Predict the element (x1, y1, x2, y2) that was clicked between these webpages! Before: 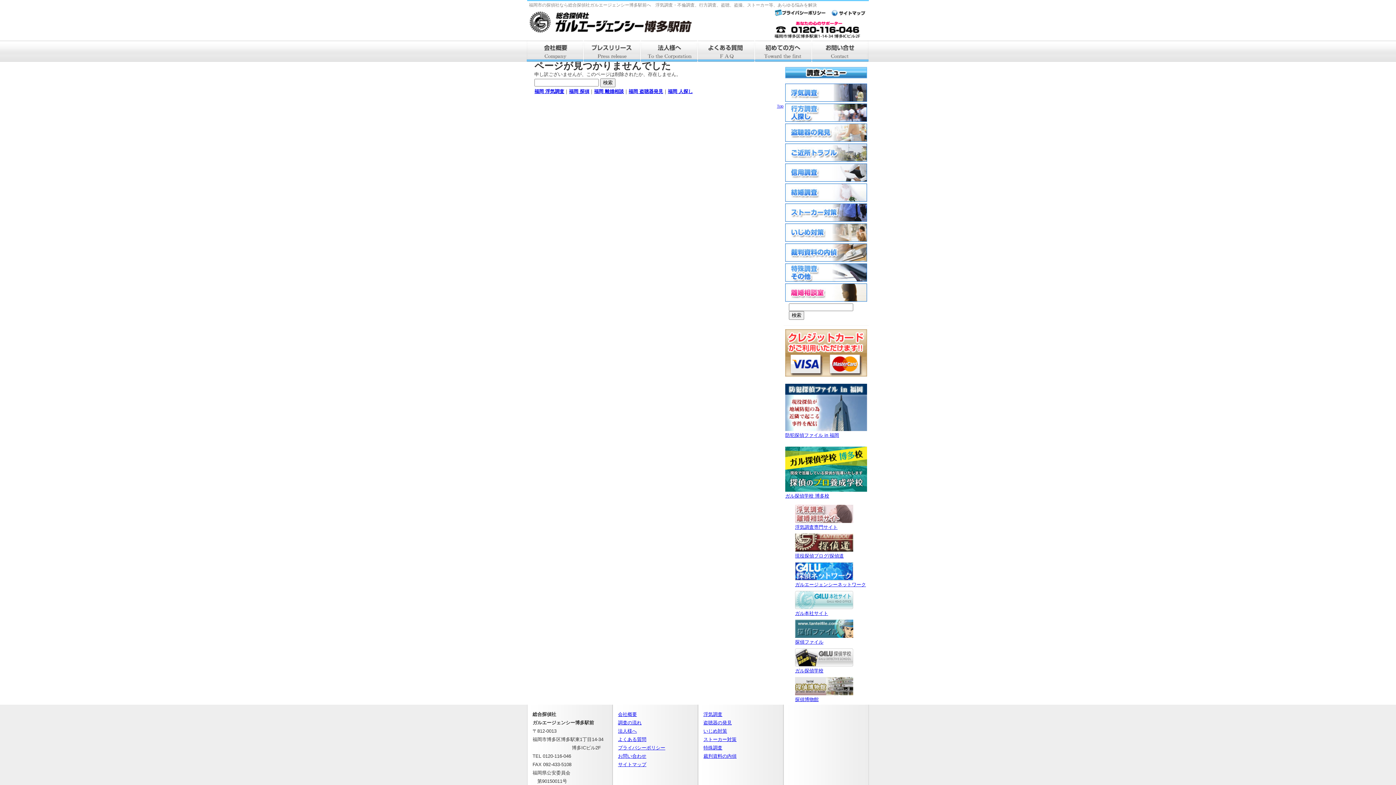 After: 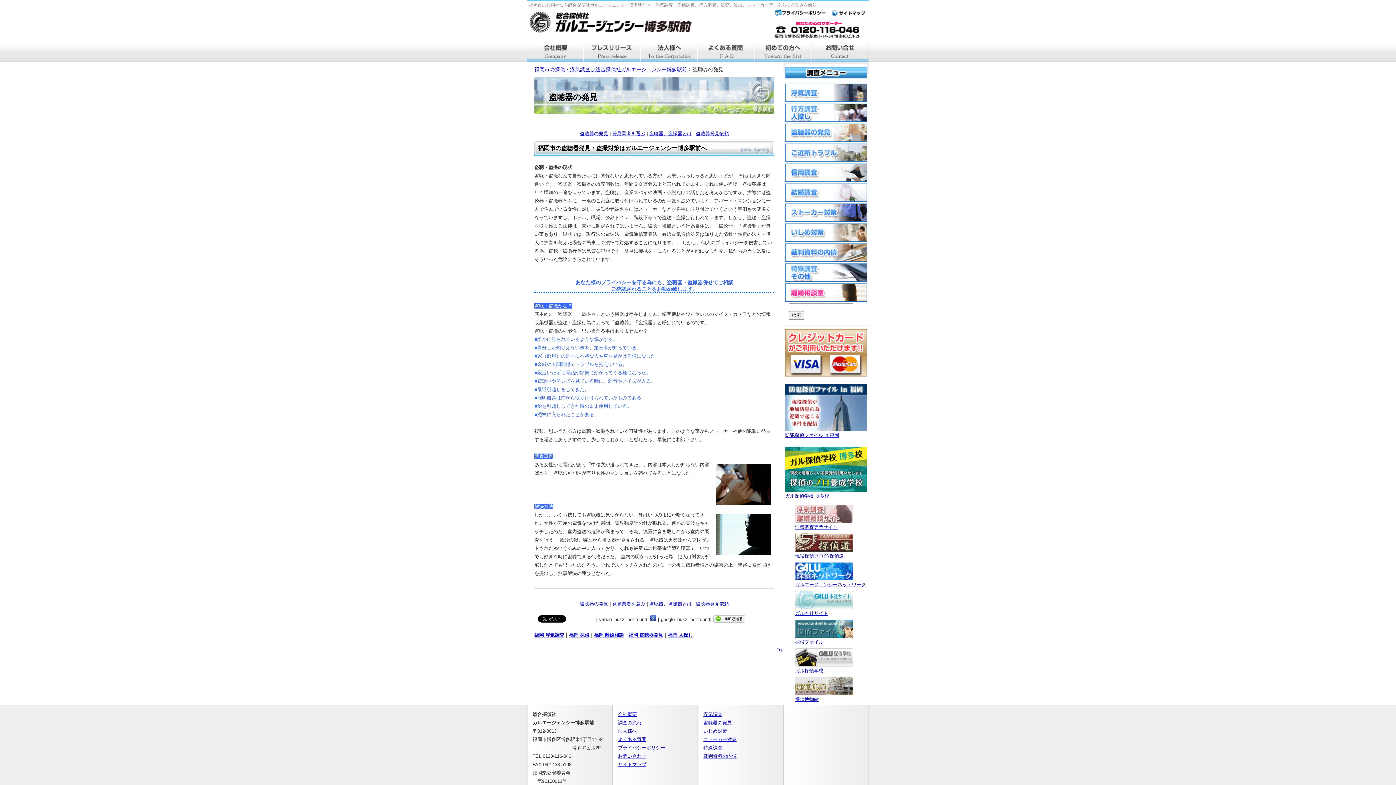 Action: bbox: (785, 123, 867, 141)